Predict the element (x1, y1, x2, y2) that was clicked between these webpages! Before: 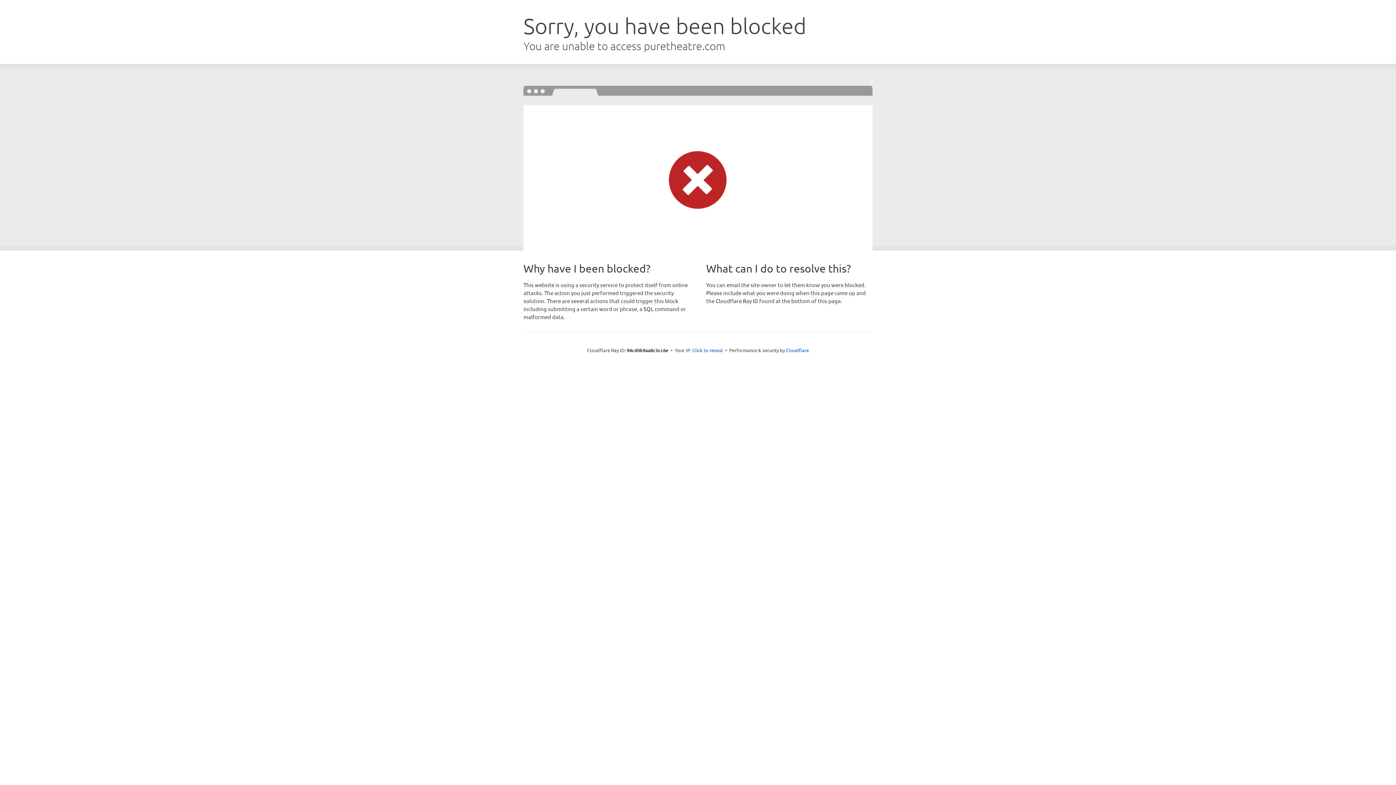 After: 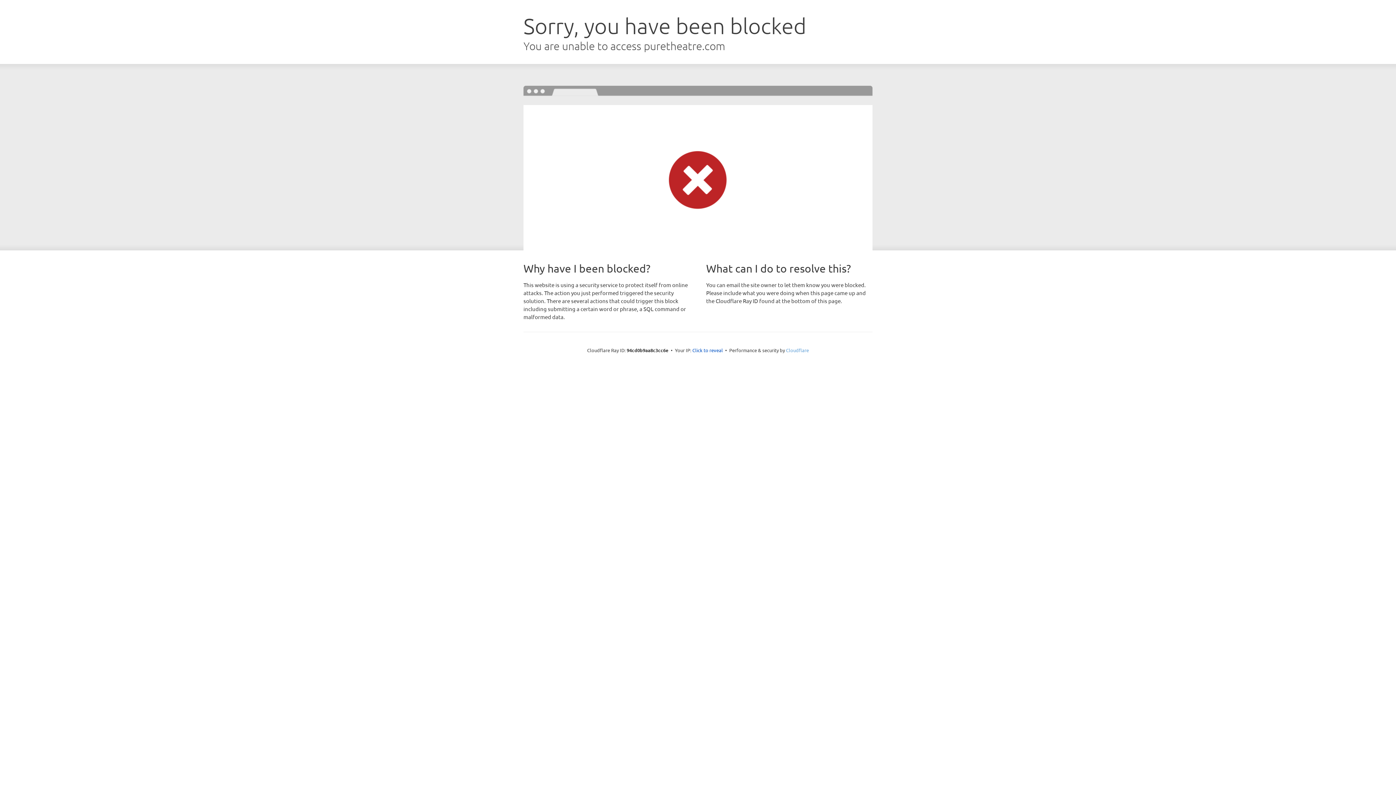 Action: bbox: (786, 347, 809, 353) label: Cloudflare